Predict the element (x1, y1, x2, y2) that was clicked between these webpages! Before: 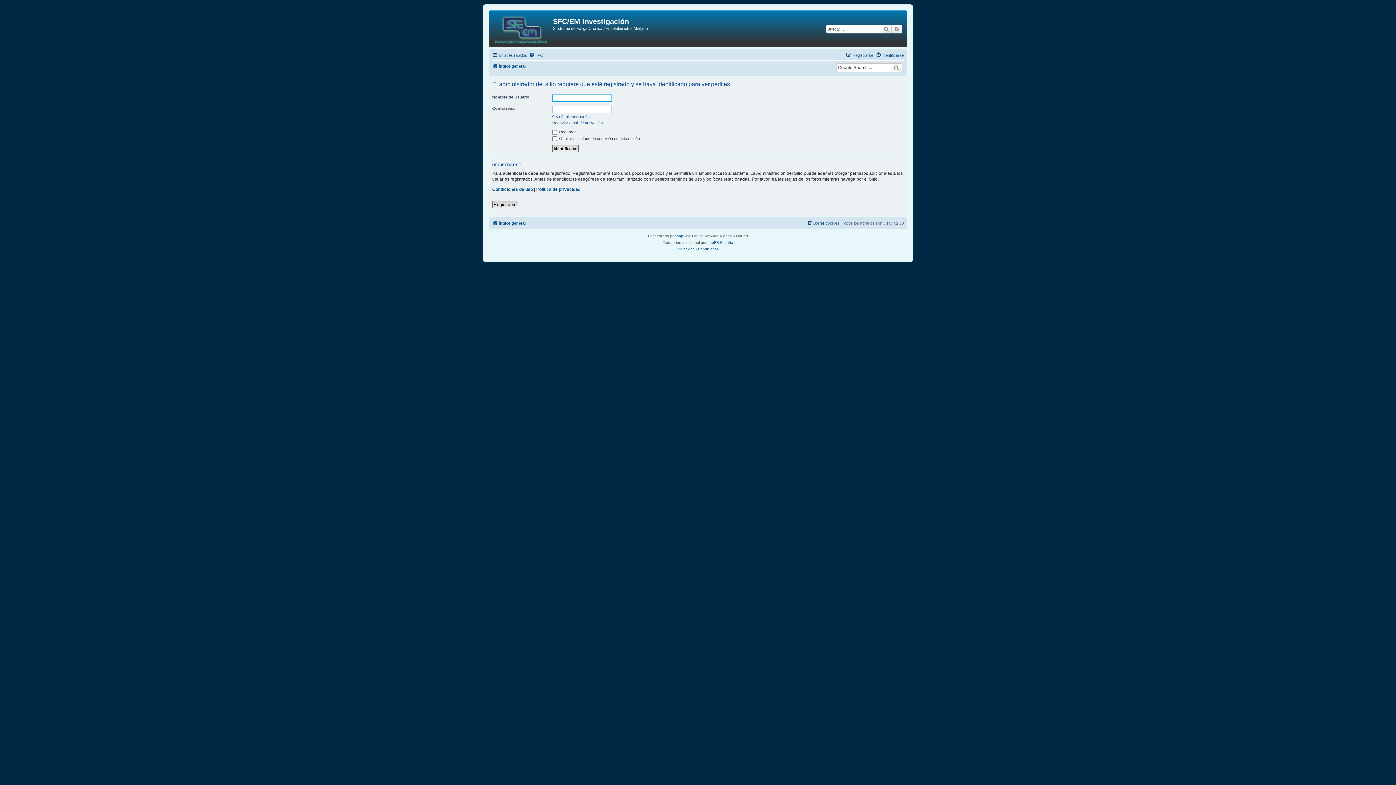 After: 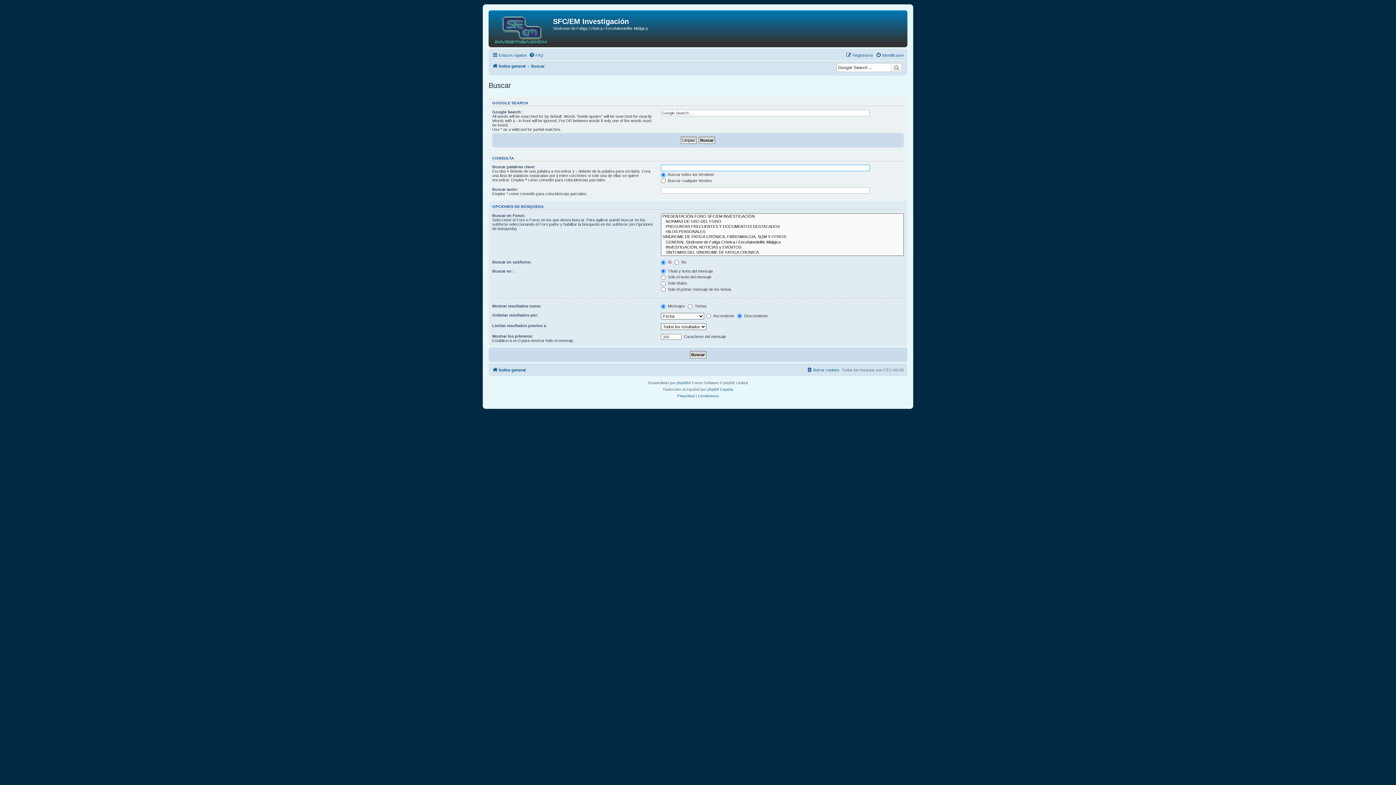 Action: label: Búsqueda avanzada bbox: (892, 24, 902, 33)